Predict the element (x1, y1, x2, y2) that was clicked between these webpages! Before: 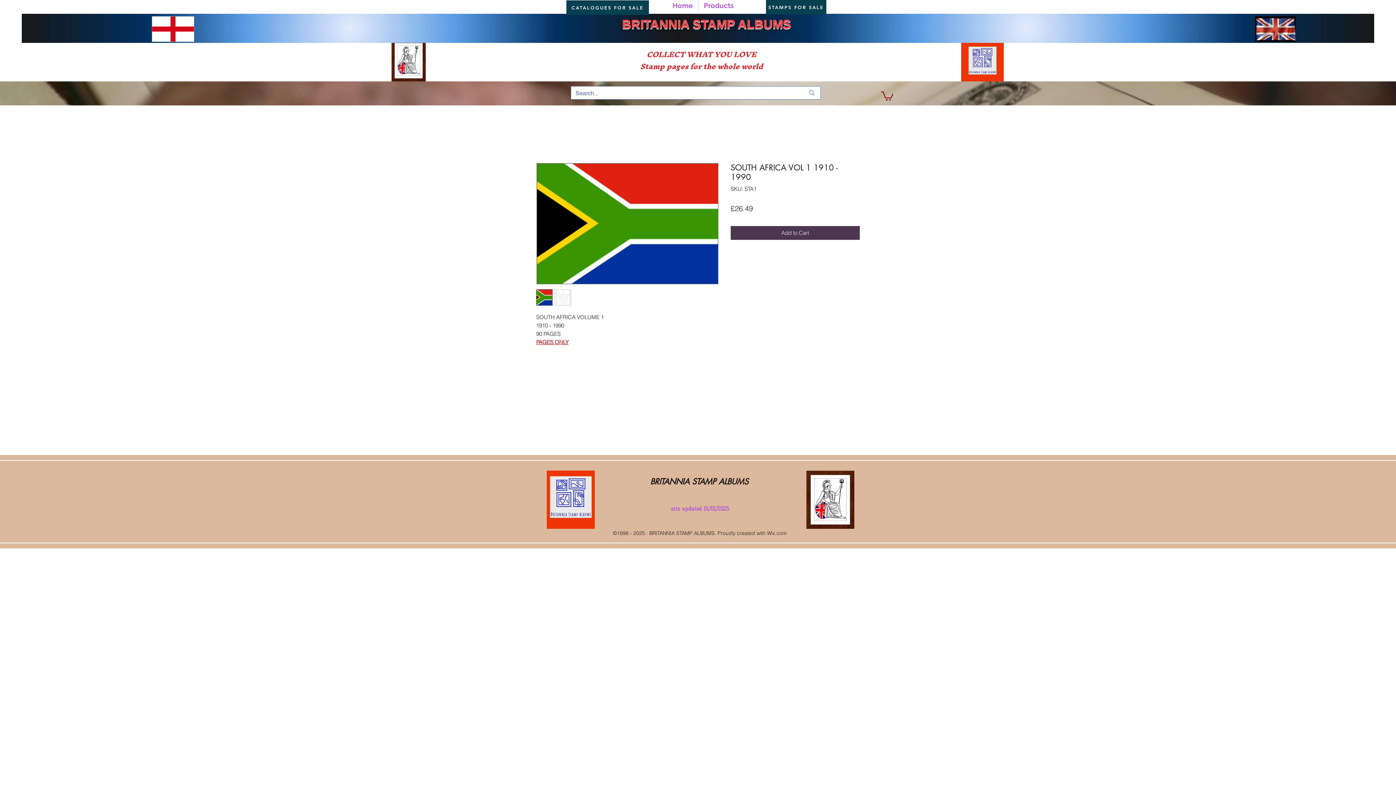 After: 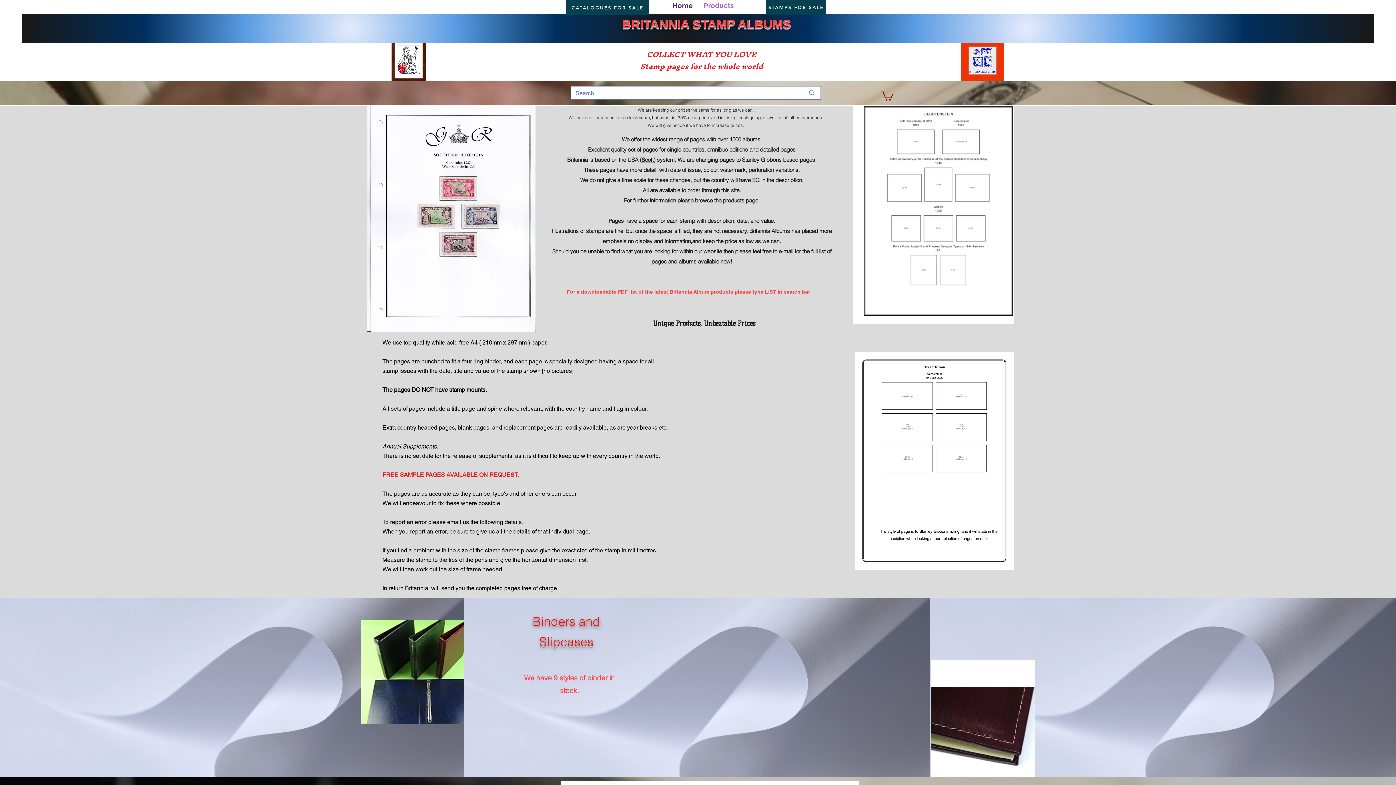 Action: label: Home bbox: (667, 0, 698, 10)